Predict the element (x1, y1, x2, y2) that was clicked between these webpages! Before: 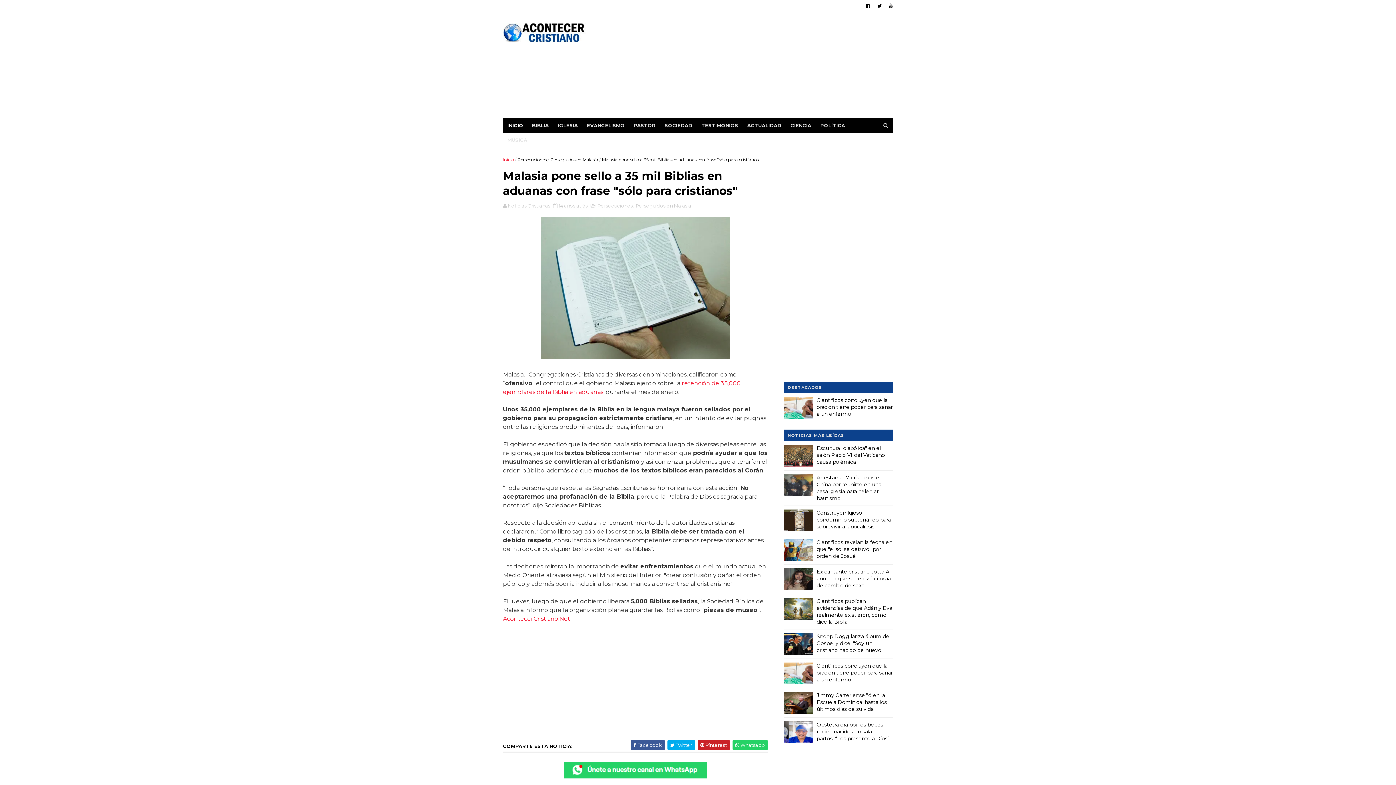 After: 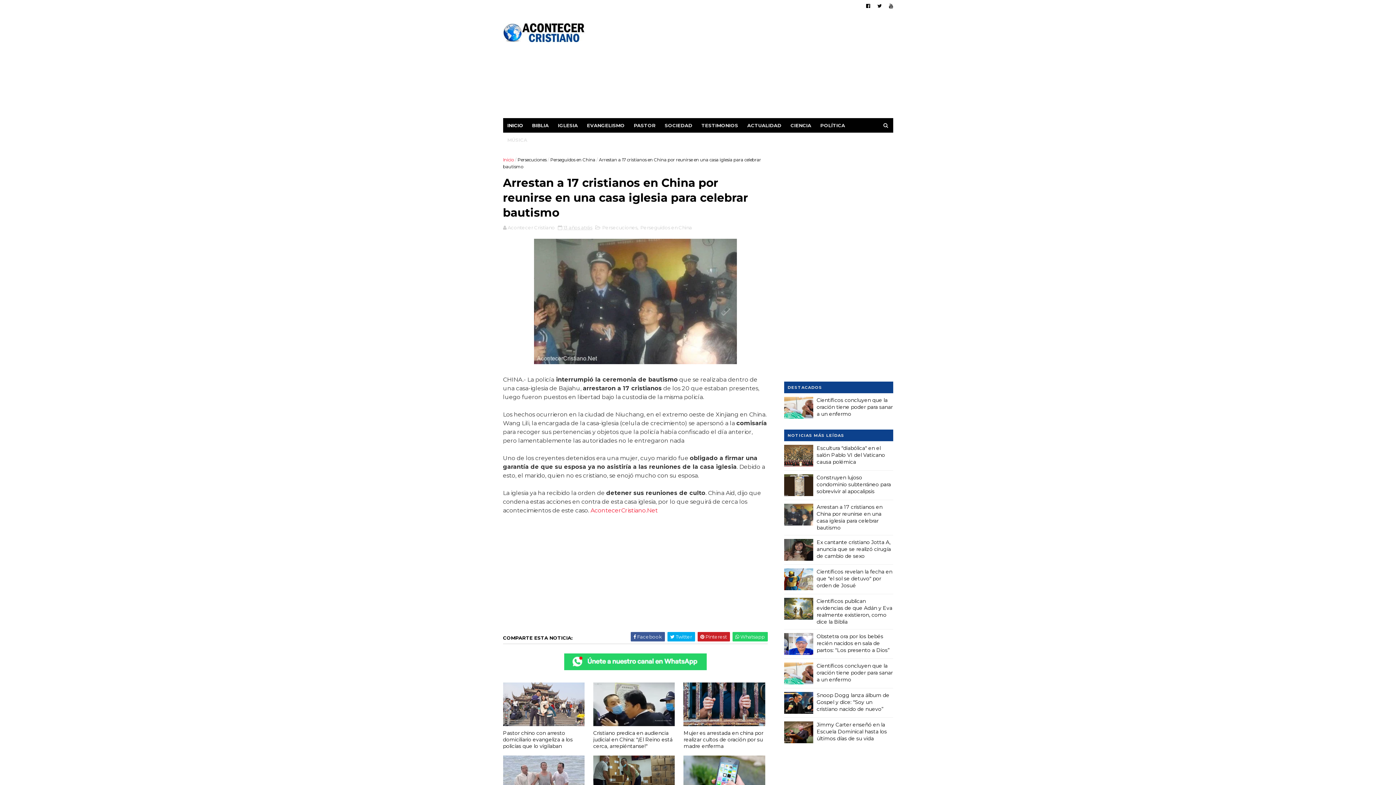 Action: label: Arrestan a 17 cristianos en China por reunirse en una casa iglesia para celebrar bautismo bbox: (816, 474, 882, 501)